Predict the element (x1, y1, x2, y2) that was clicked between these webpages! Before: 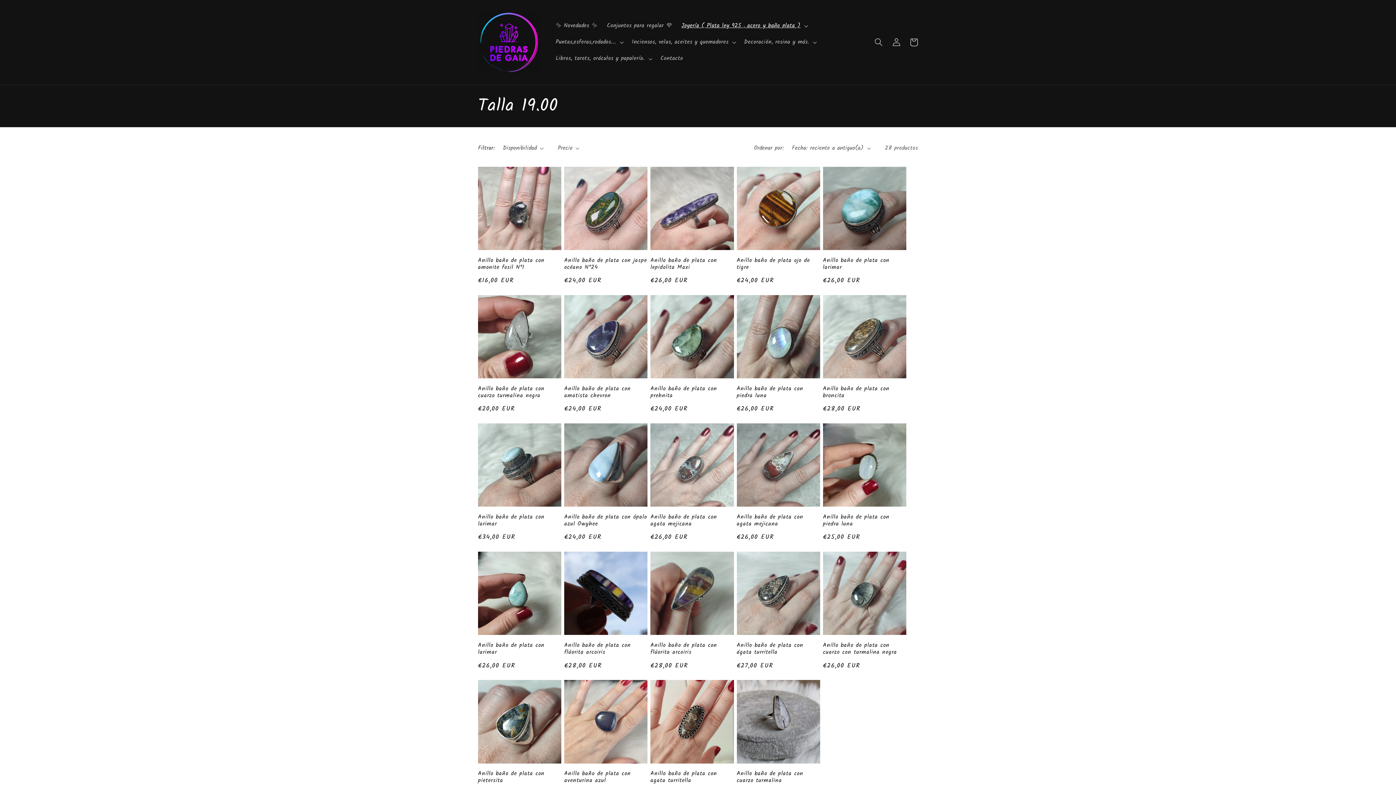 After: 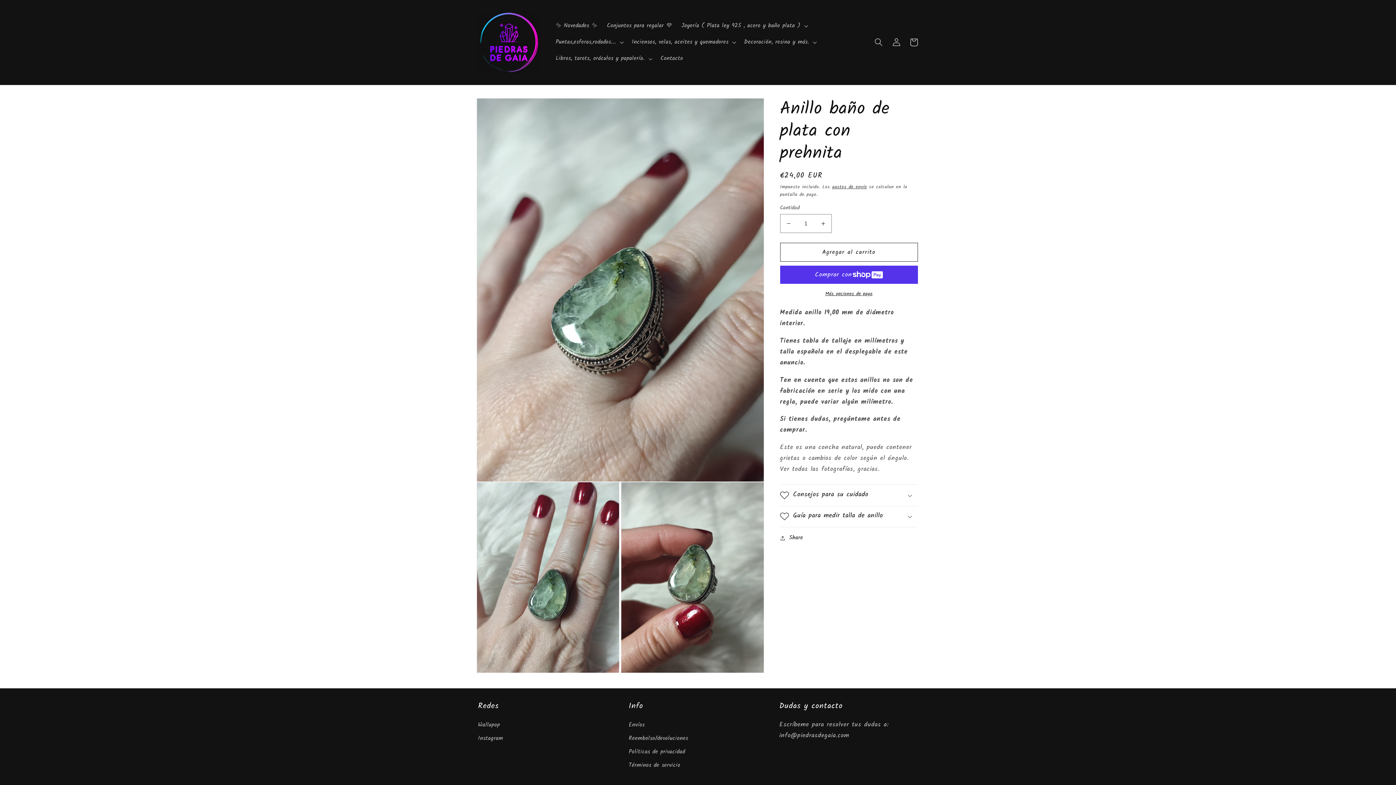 Action: bbox: (650, 385, 734, 399) label: Anillo baño de plata con prehnita